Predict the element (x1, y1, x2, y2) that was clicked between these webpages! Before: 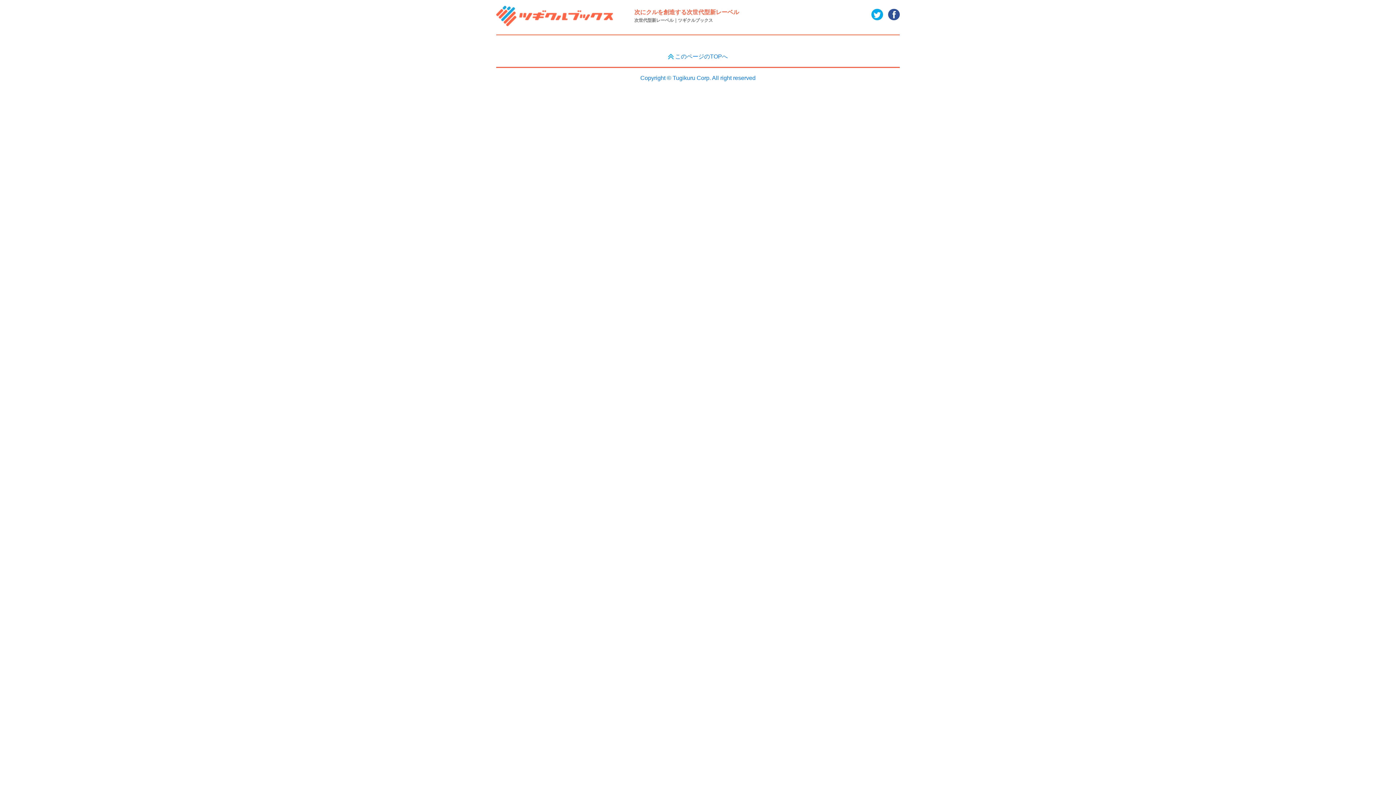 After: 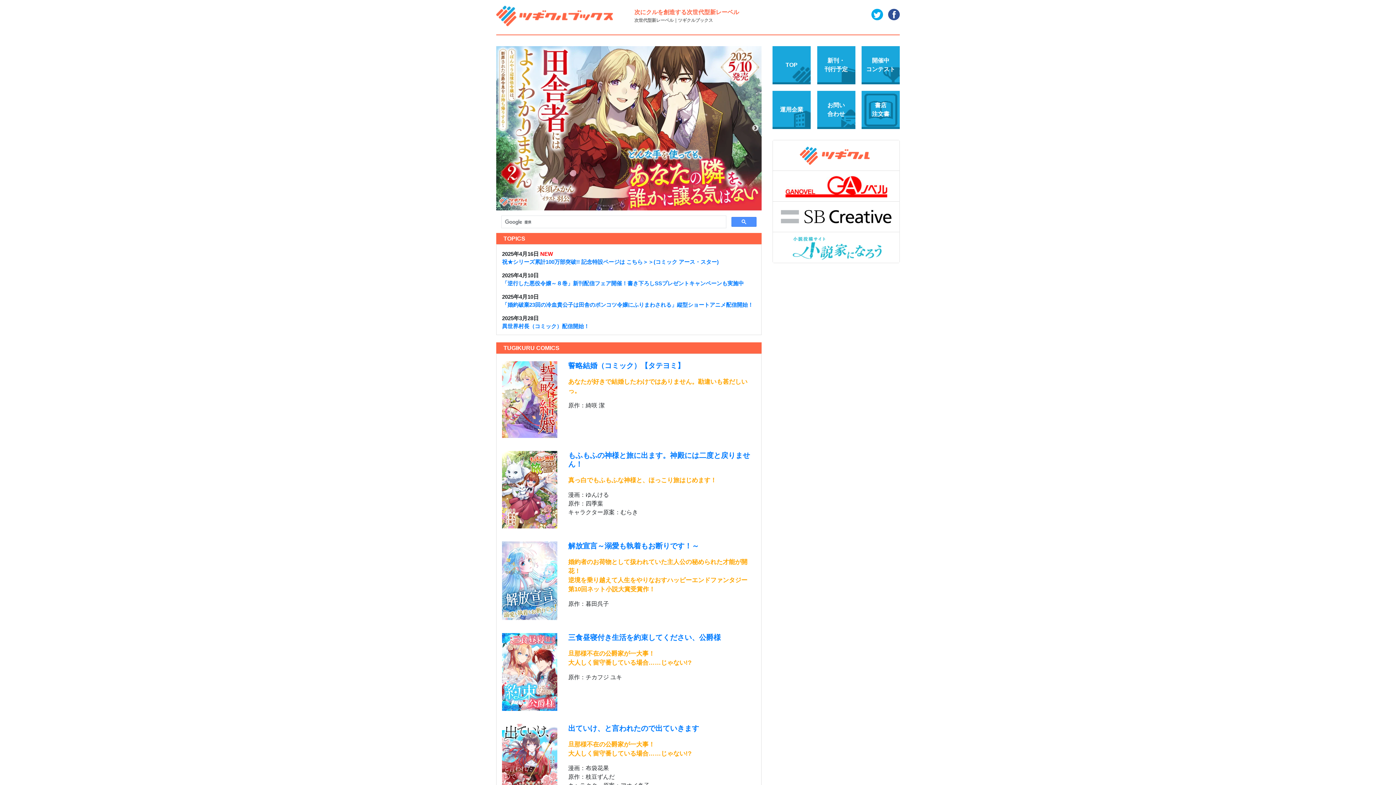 Action: bbox: (496, 12, 613, 18)